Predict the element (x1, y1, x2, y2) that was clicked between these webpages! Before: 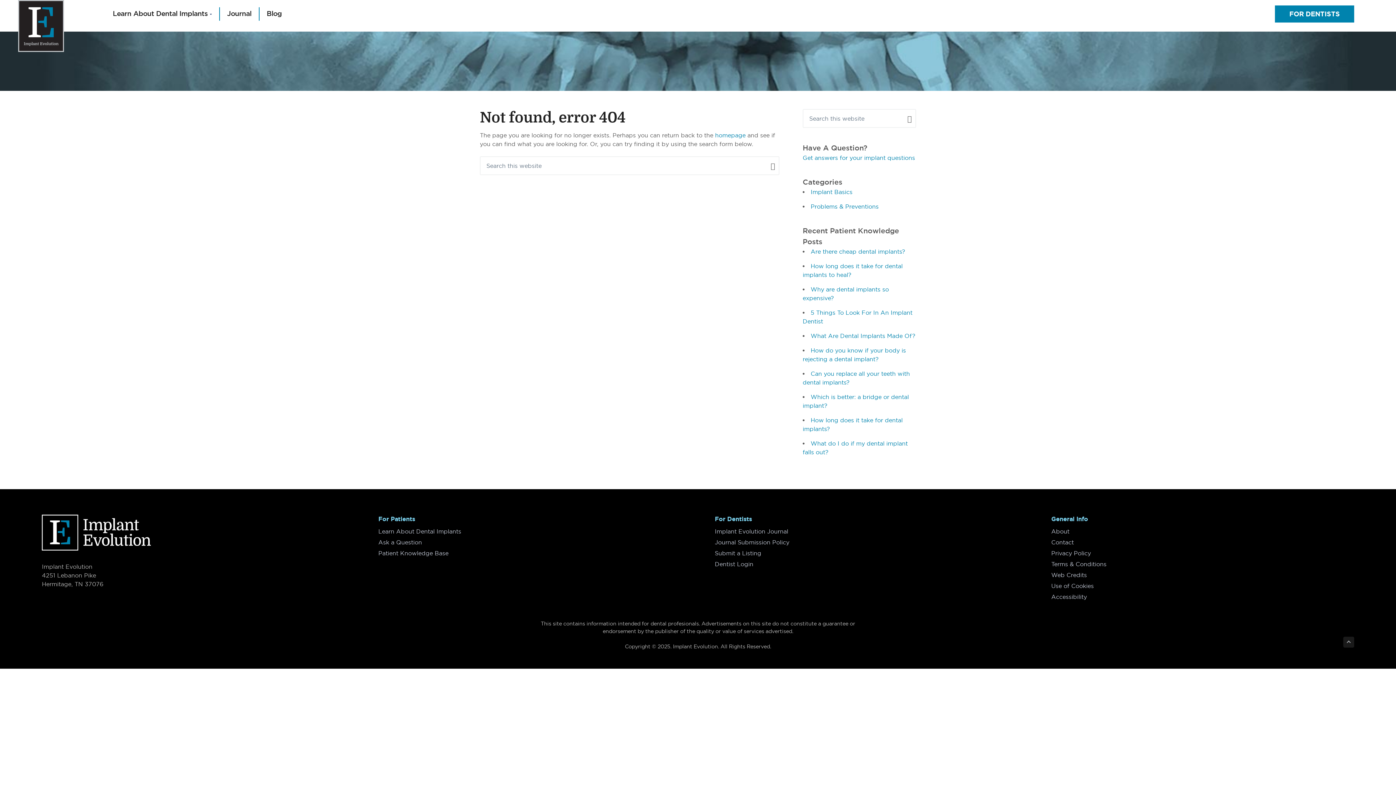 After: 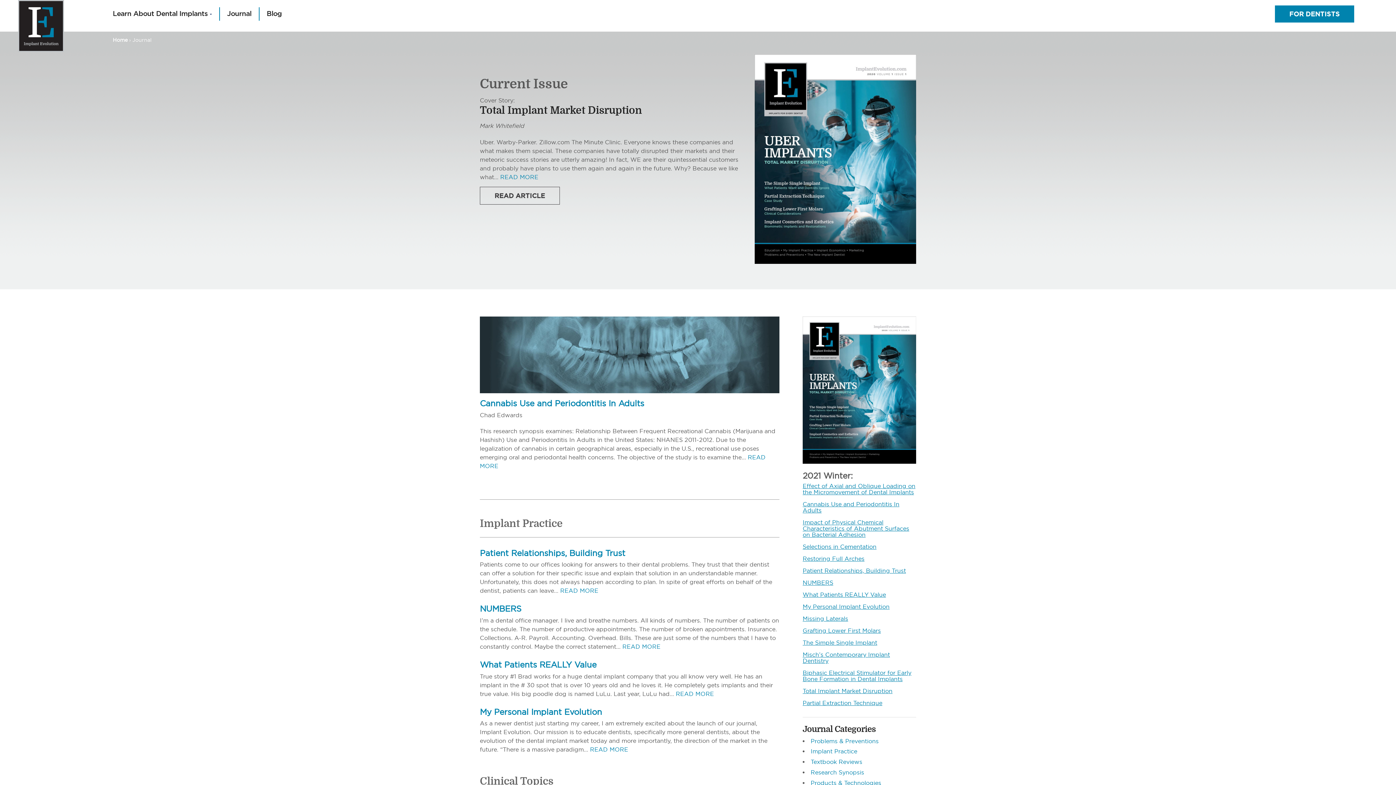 Action: bbox: (715, 528, 788, 534) label: Implant Evolution Journal